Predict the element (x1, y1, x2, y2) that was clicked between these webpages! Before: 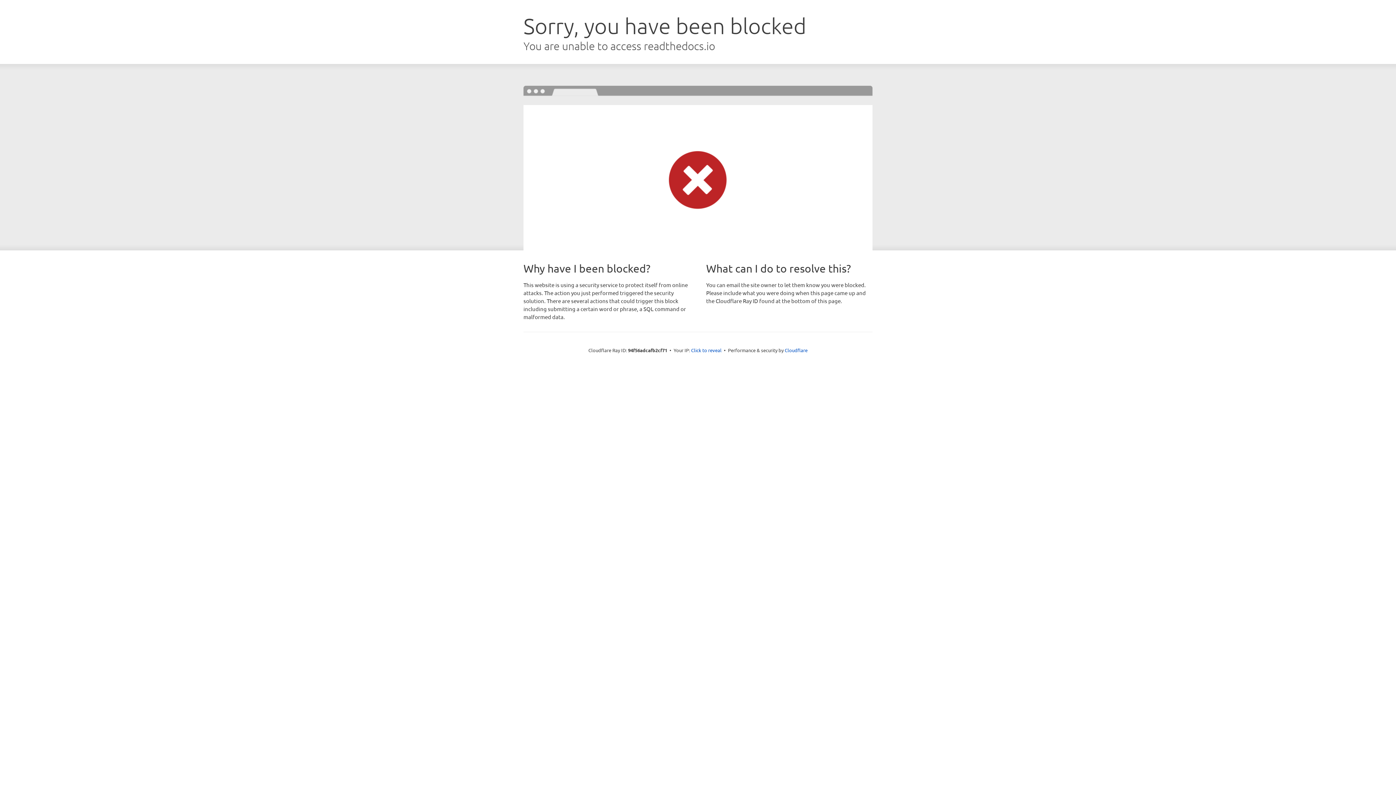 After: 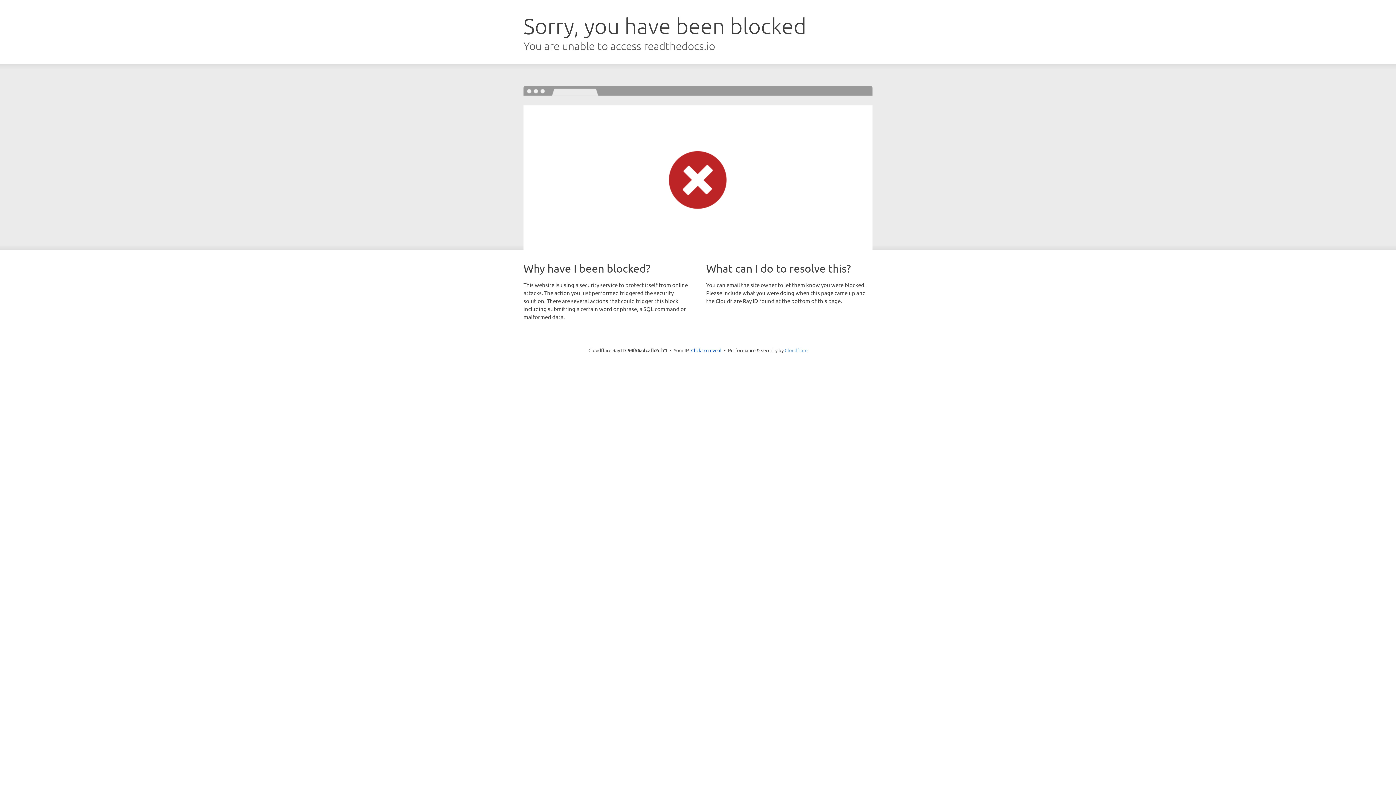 Action: bbox: (784, 347, 807, 353) label: Cloudflare